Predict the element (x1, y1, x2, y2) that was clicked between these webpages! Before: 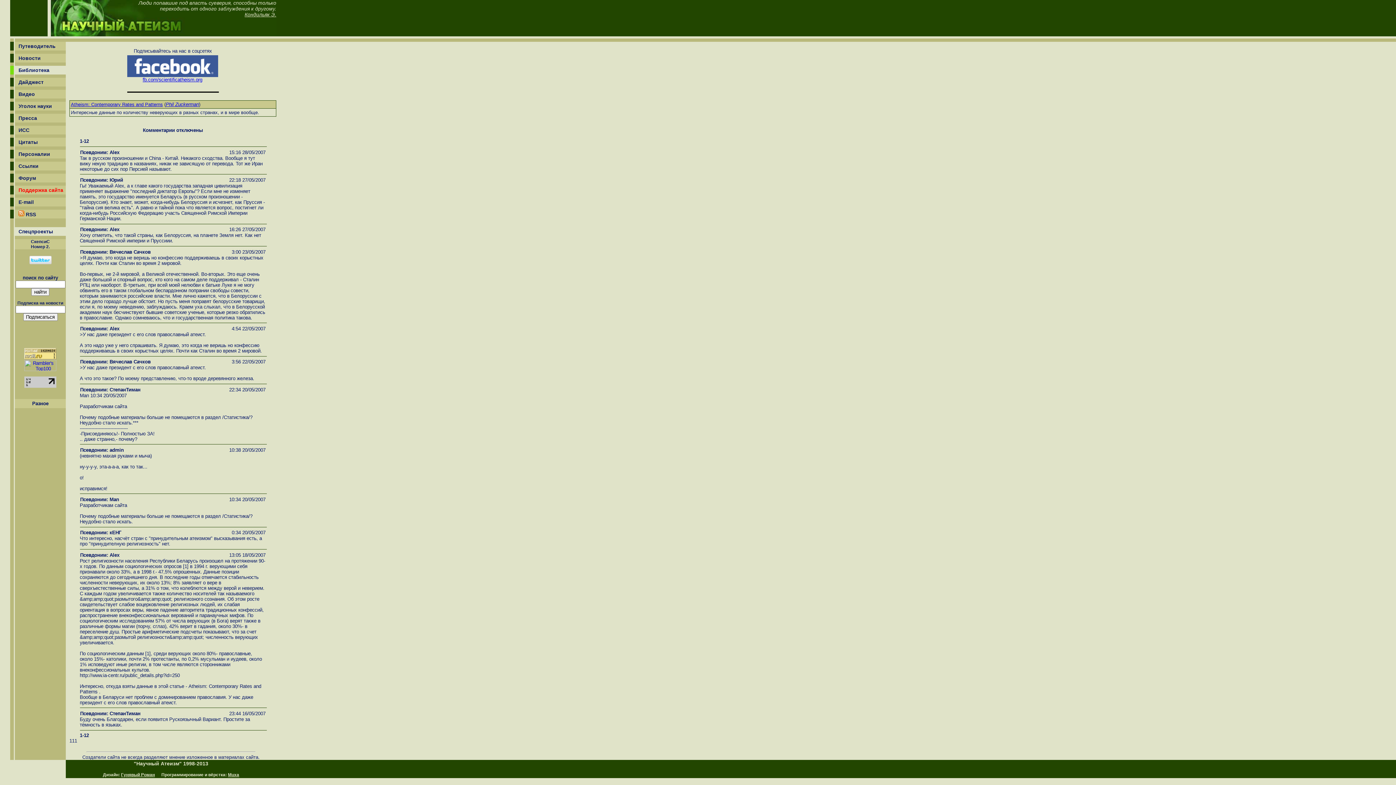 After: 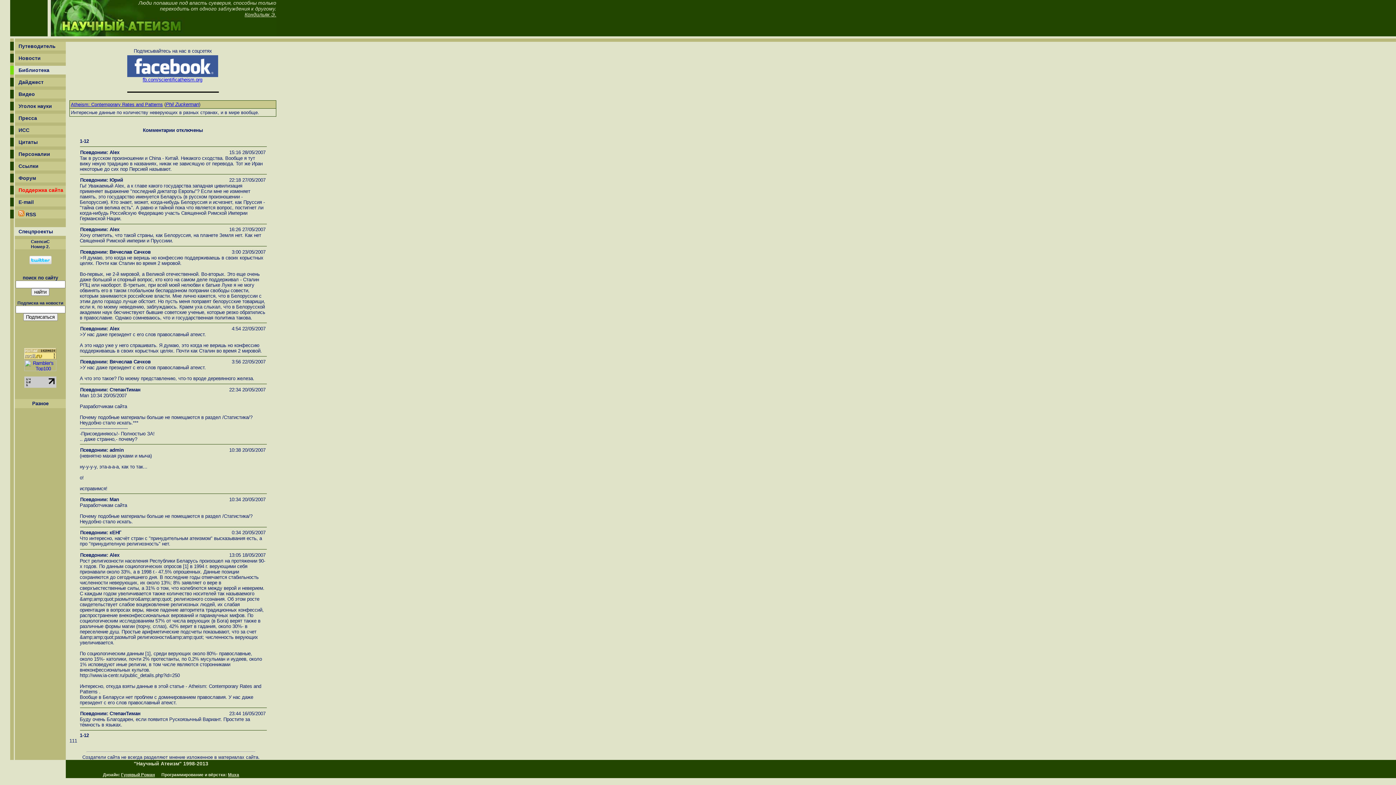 Action: label: Форум bbox: (18, 175, 36, 181)